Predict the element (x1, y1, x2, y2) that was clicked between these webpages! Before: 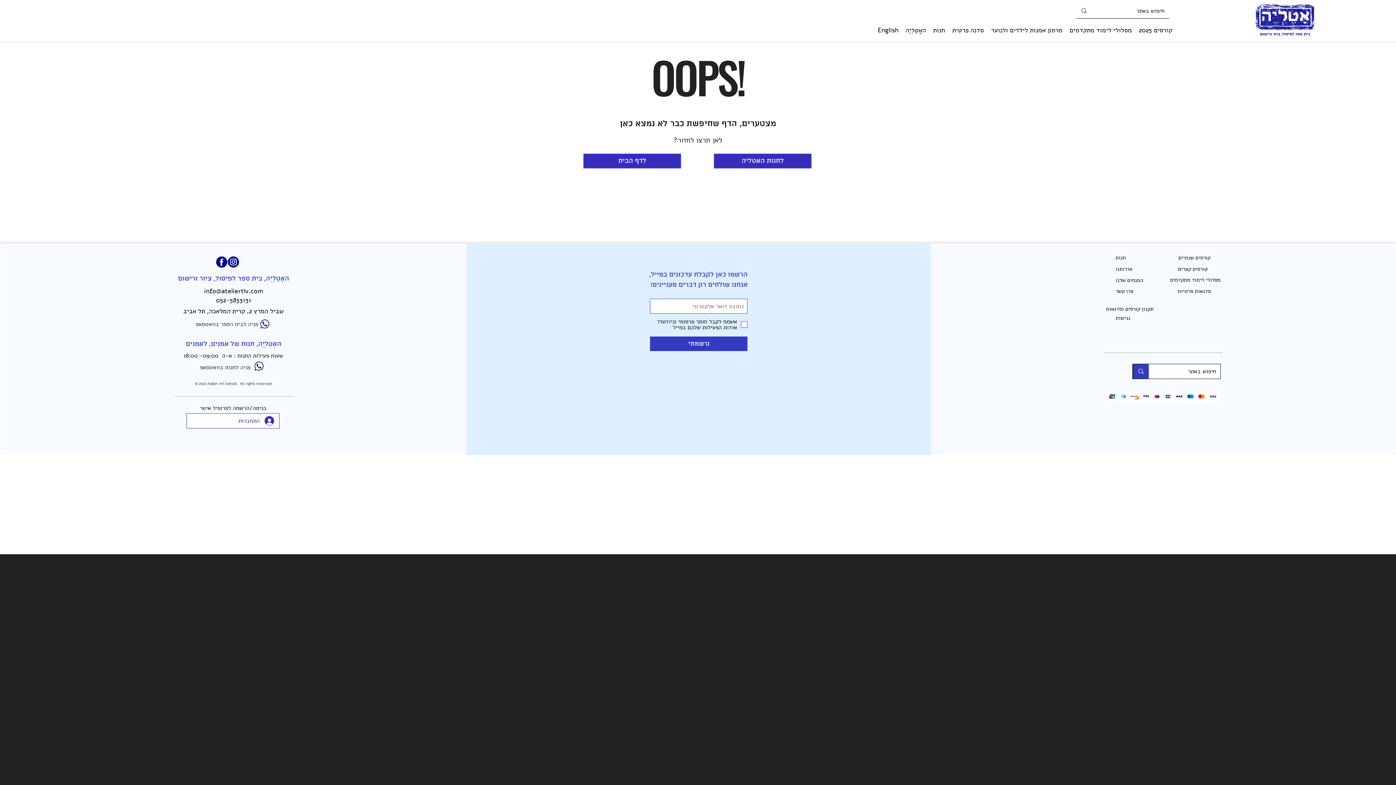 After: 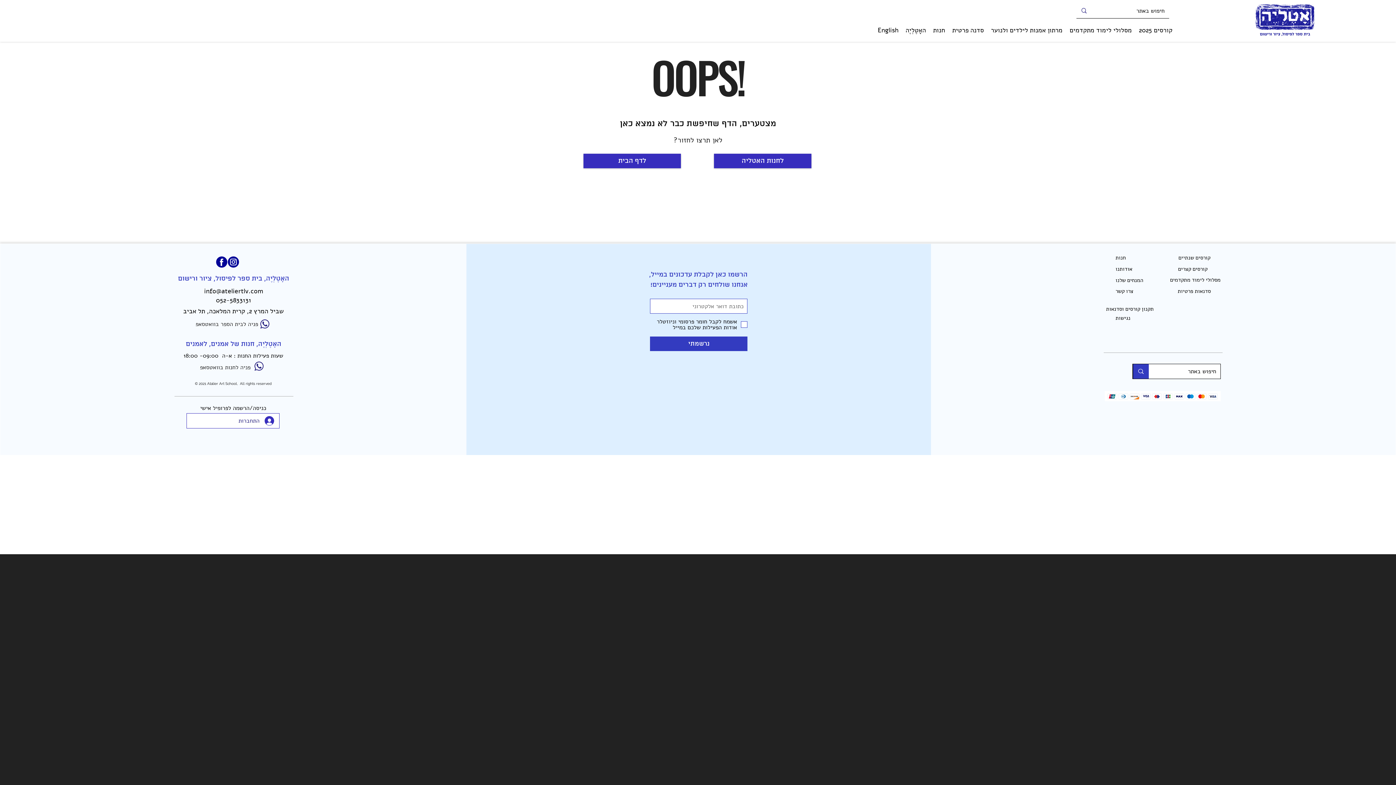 Action: bbox: (903, 22, 928, 37) label: האָטֶלְיֶה